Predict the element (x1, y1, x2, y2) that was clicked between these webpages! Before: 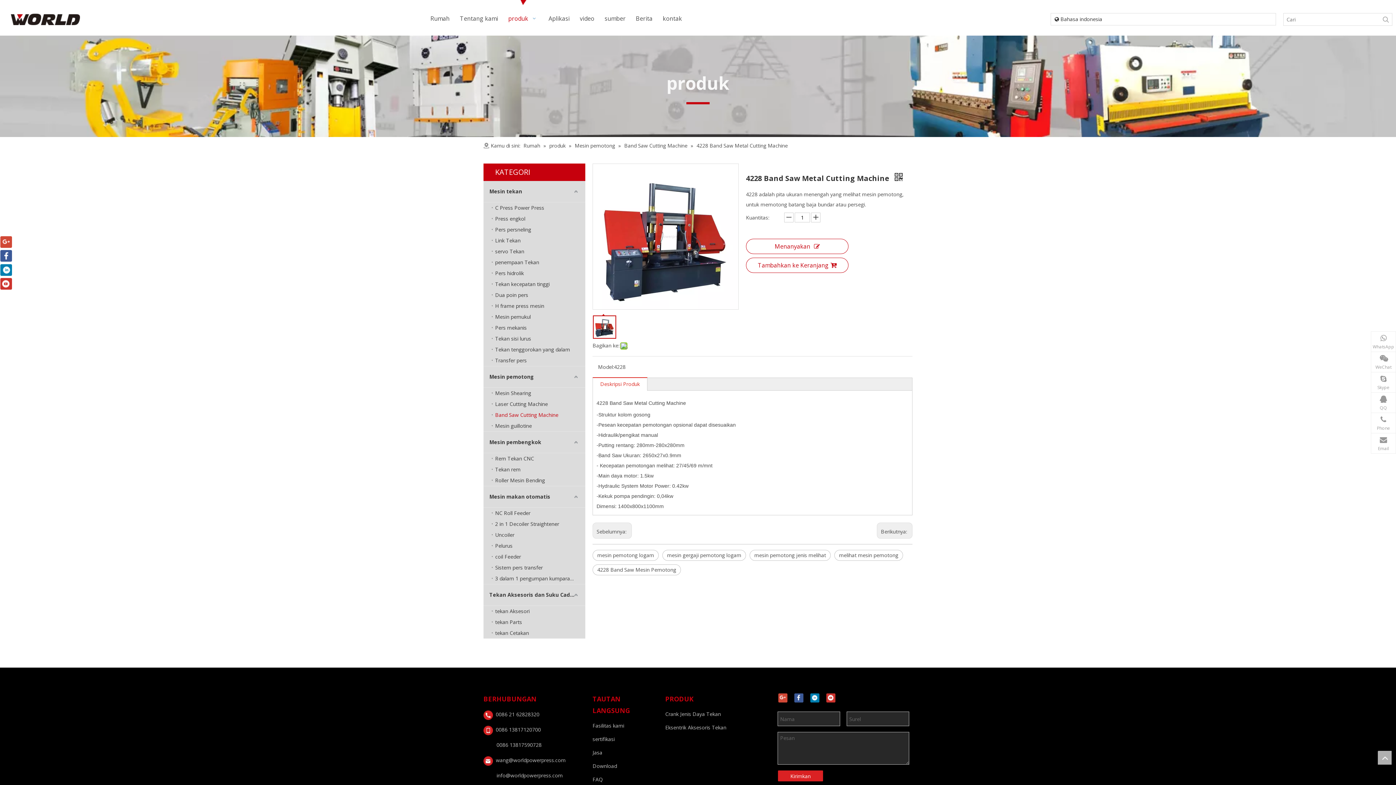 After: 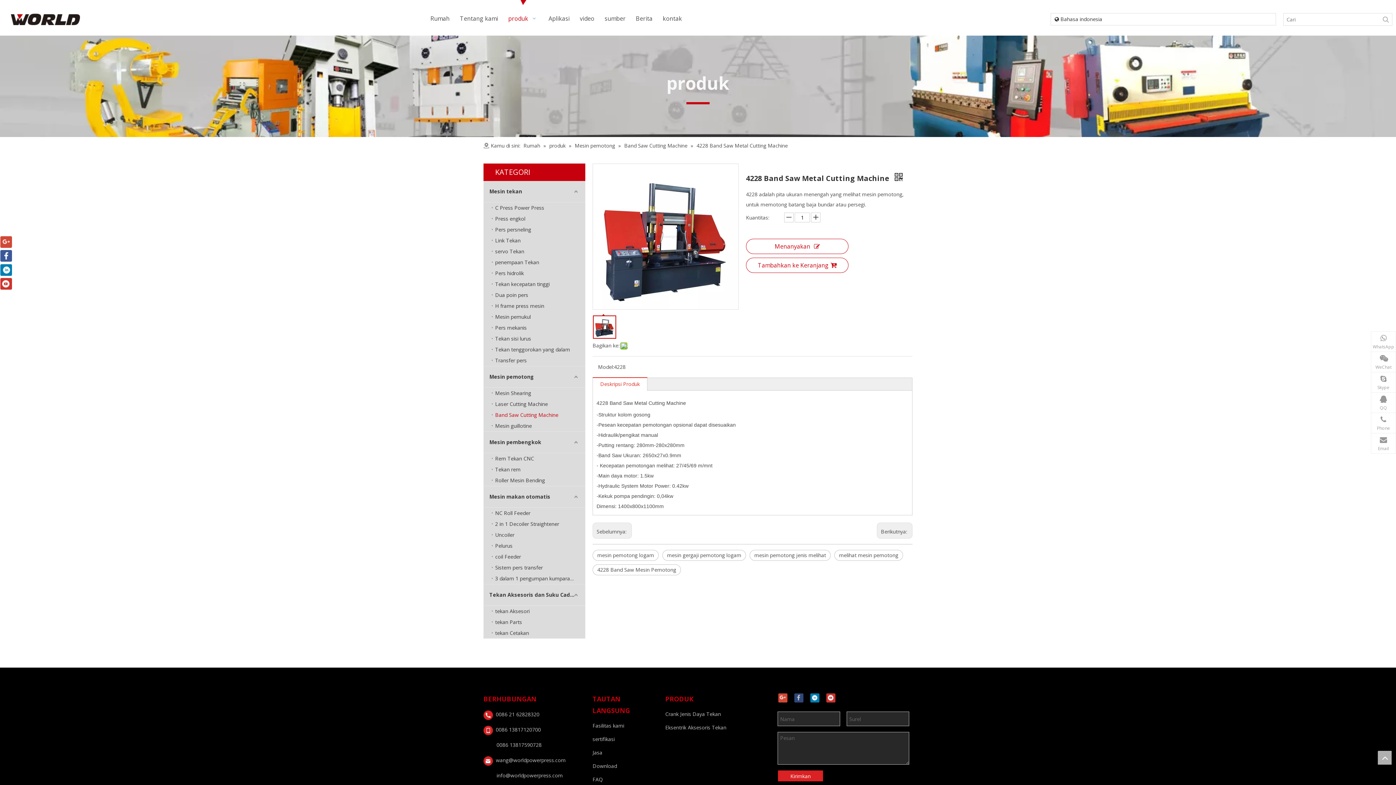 Action: label: Facebook bbox: (794, 693, 803, 702)